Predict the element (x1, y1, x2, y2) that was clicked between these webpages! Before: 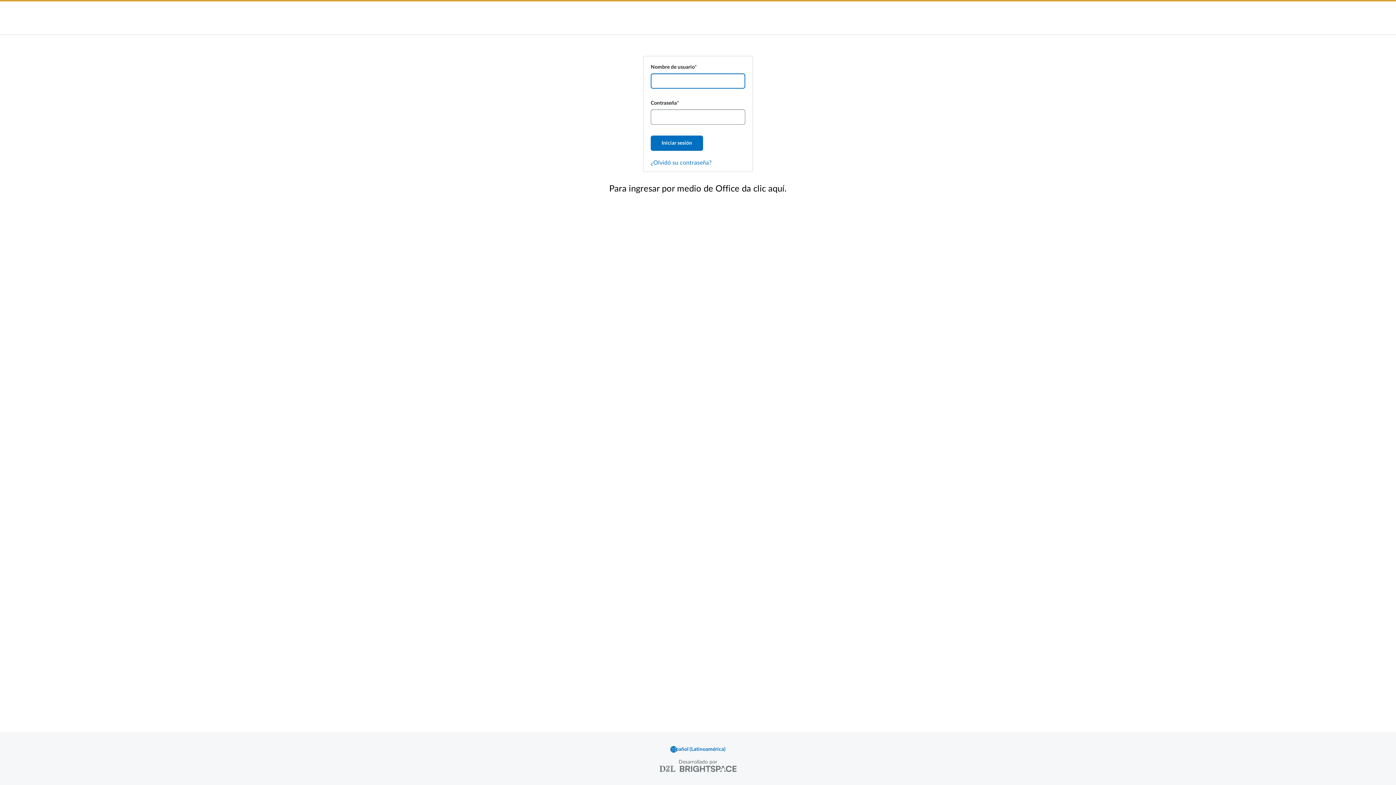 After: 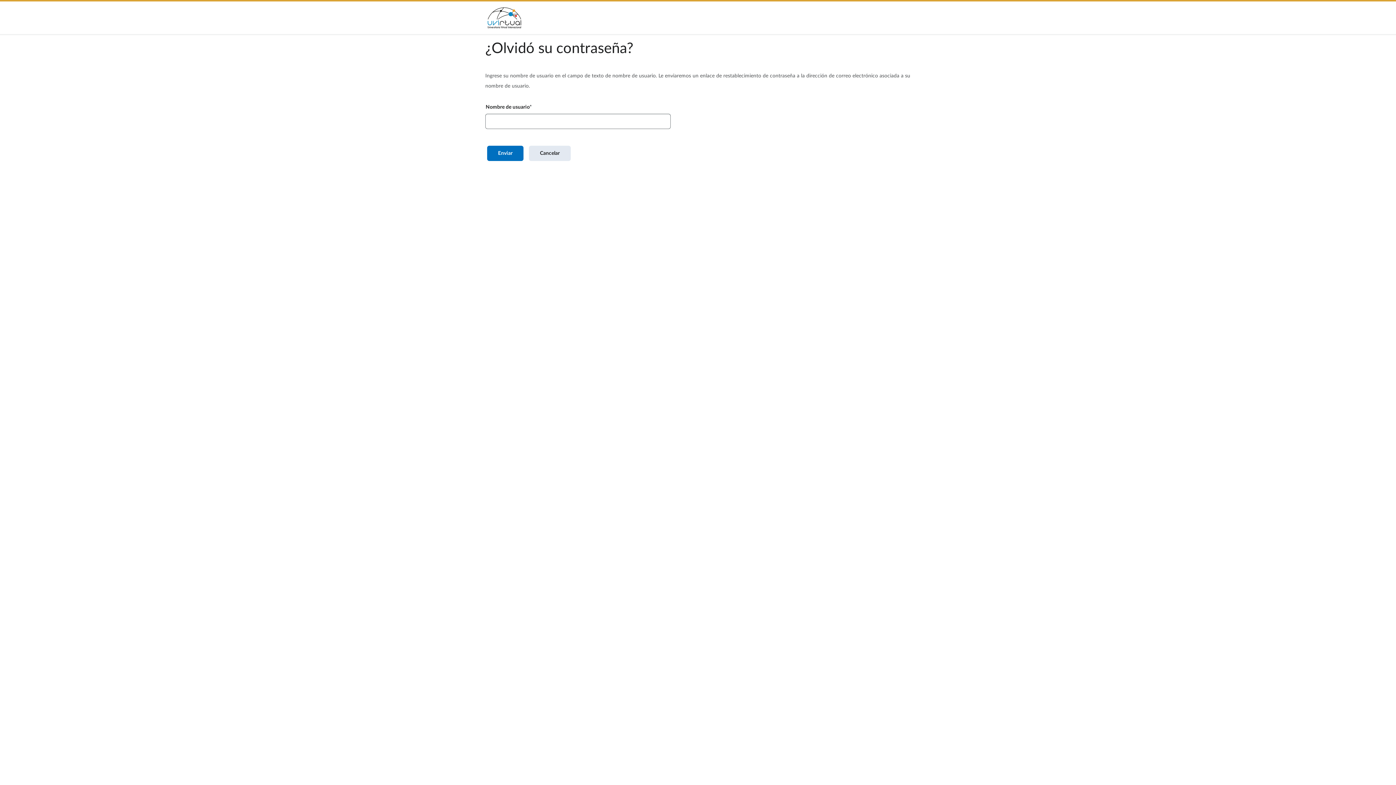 Action: label: ¿Olvidó su contraseña? bbox: (650, 158, 711, 167)